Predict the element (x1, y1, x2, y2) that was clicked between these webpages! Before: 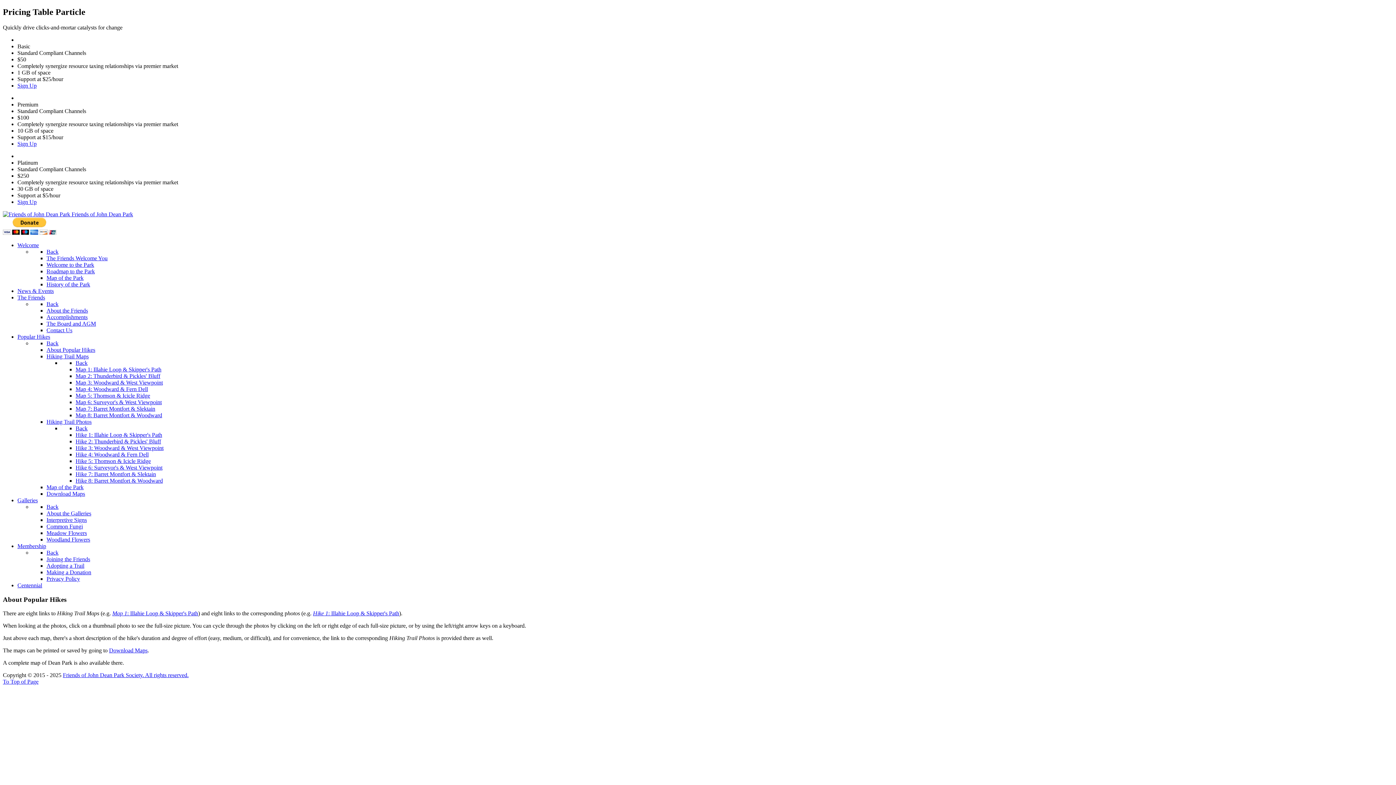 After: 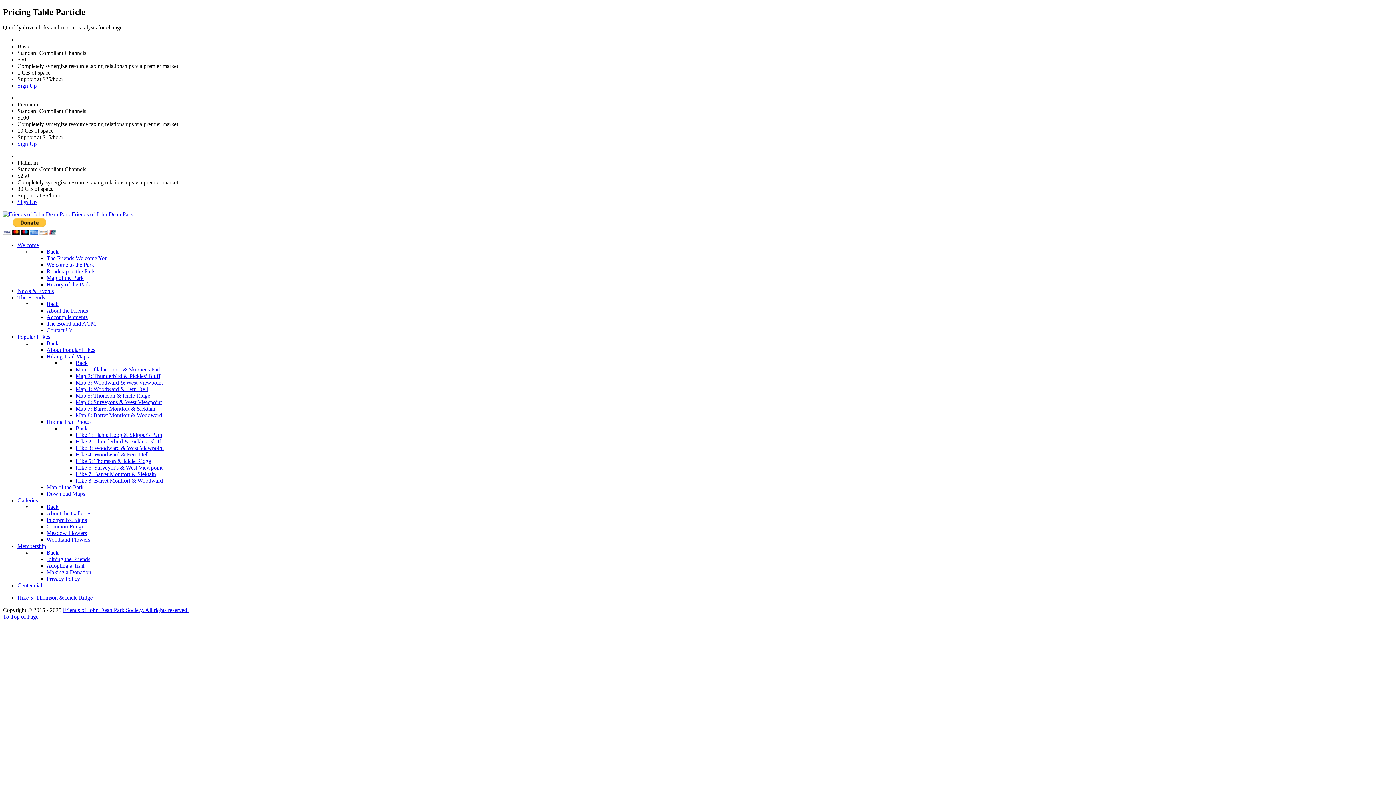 Action: label: Hike 5: Thomson & Icicle Ridge bbox: (75, 458, 150, 464)